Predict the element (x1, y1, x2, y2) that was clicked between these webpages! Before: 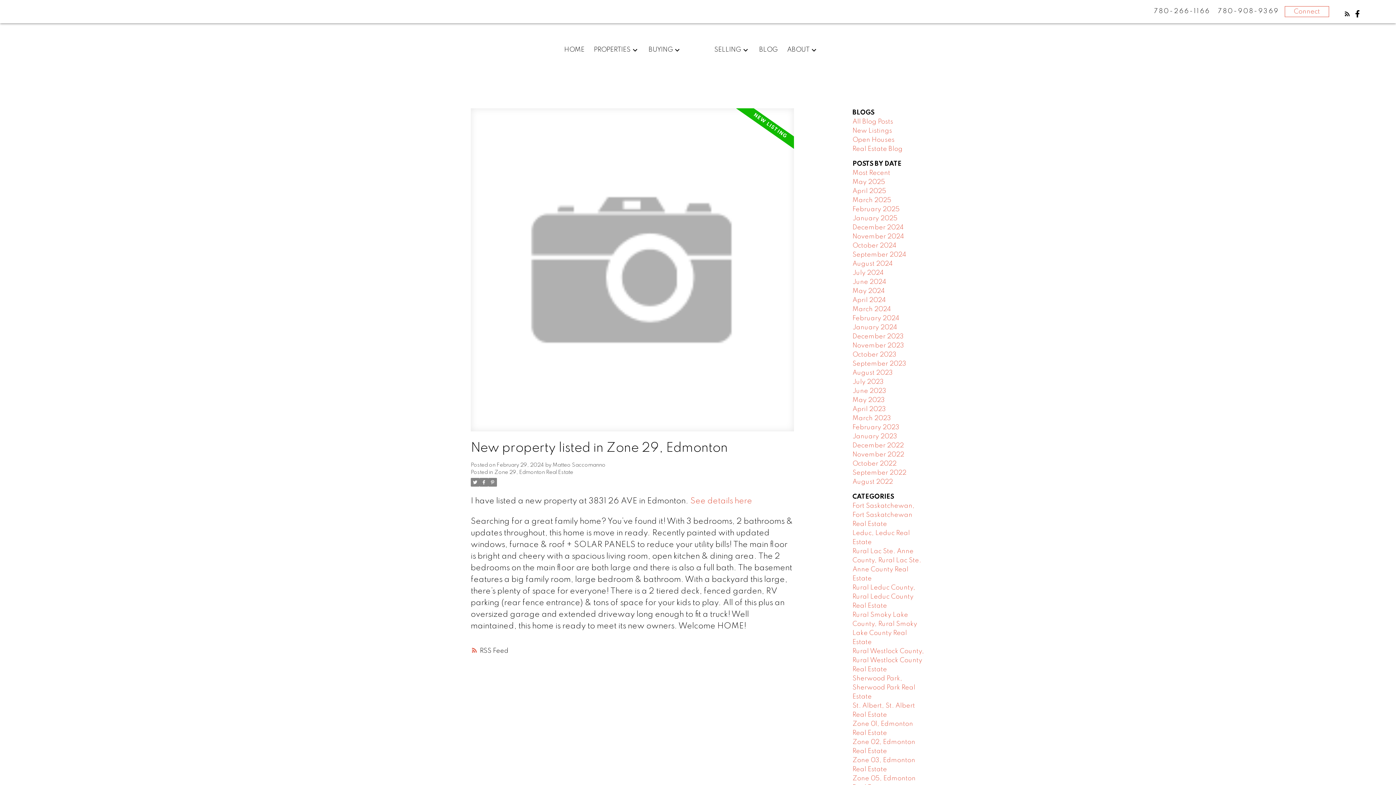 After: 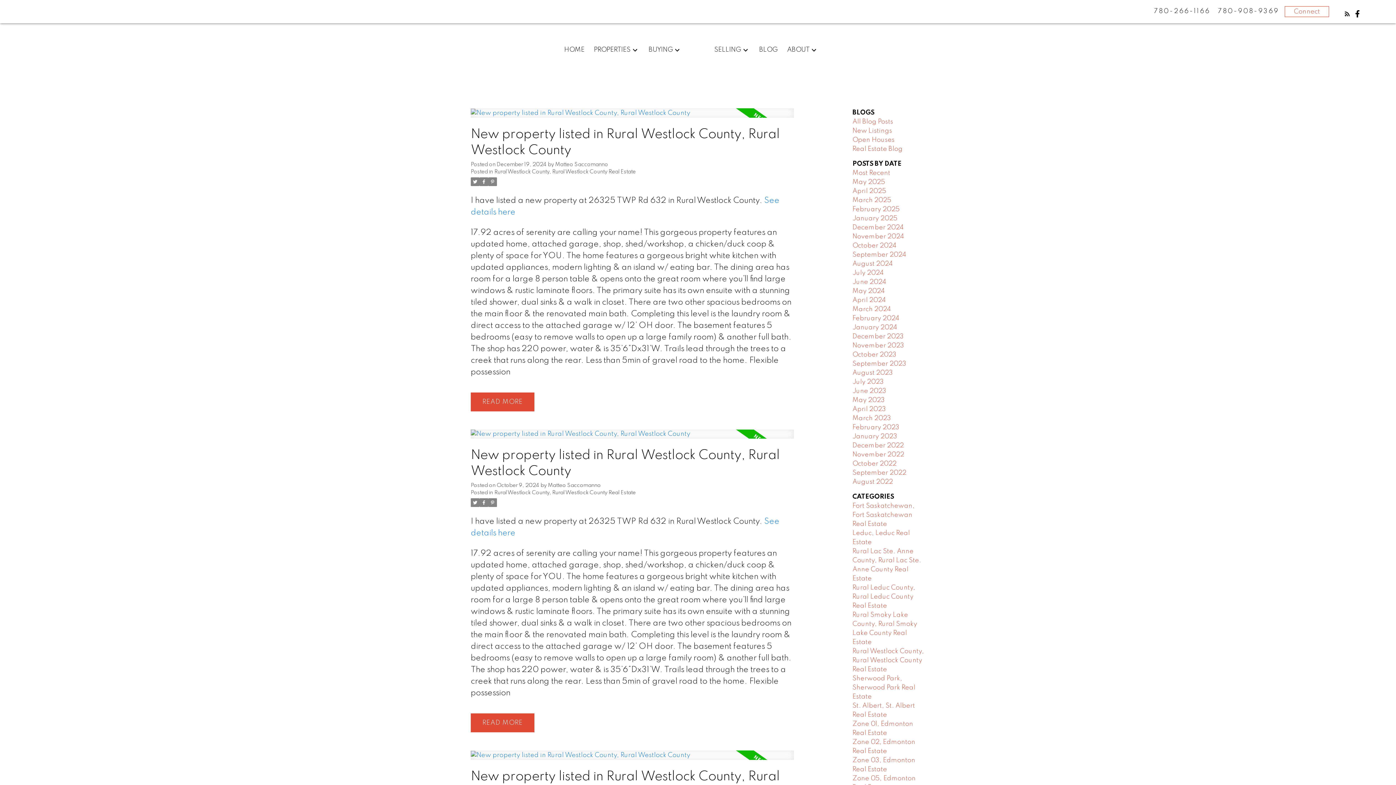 Action: bbox: (852, 648, 924, 673) label: Rural Westlock County, Rural Westlock County Real Estate